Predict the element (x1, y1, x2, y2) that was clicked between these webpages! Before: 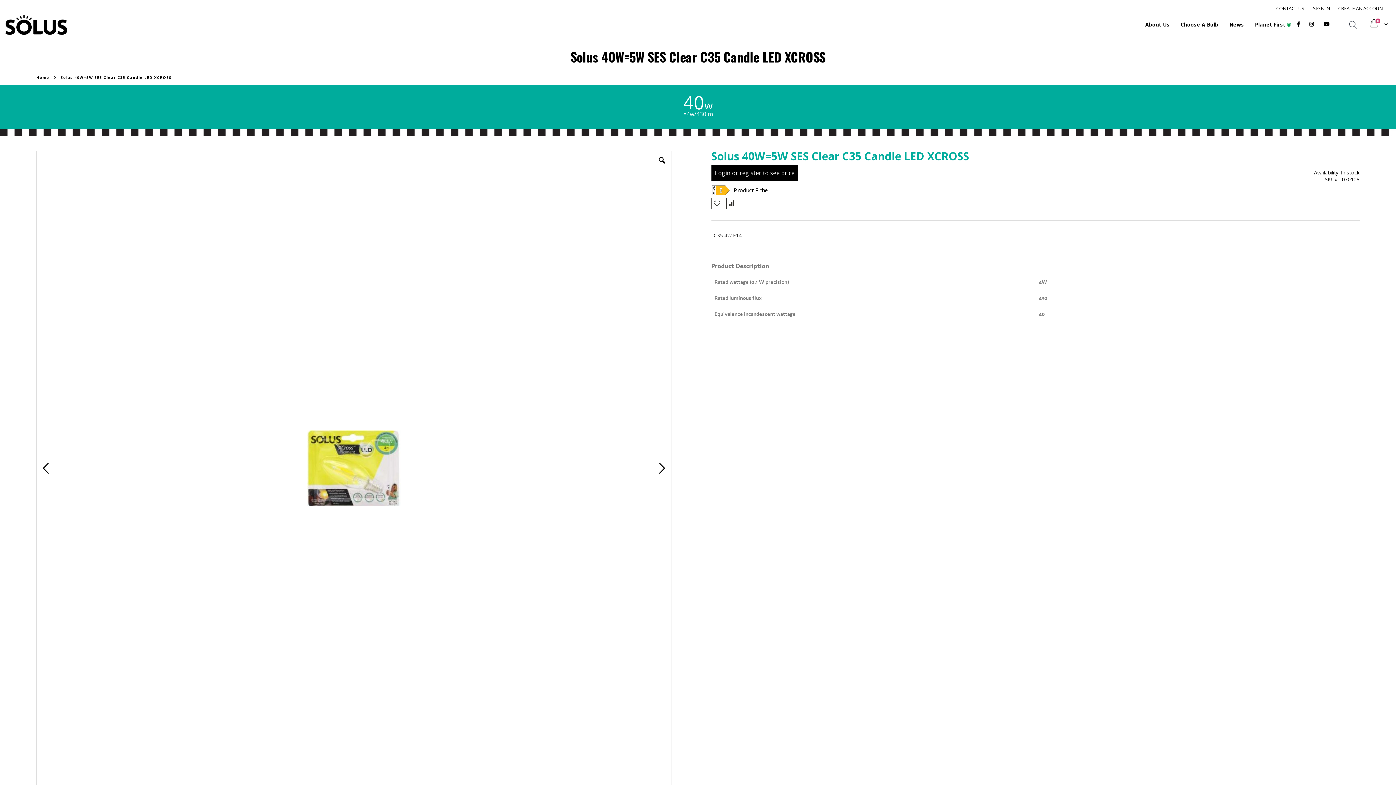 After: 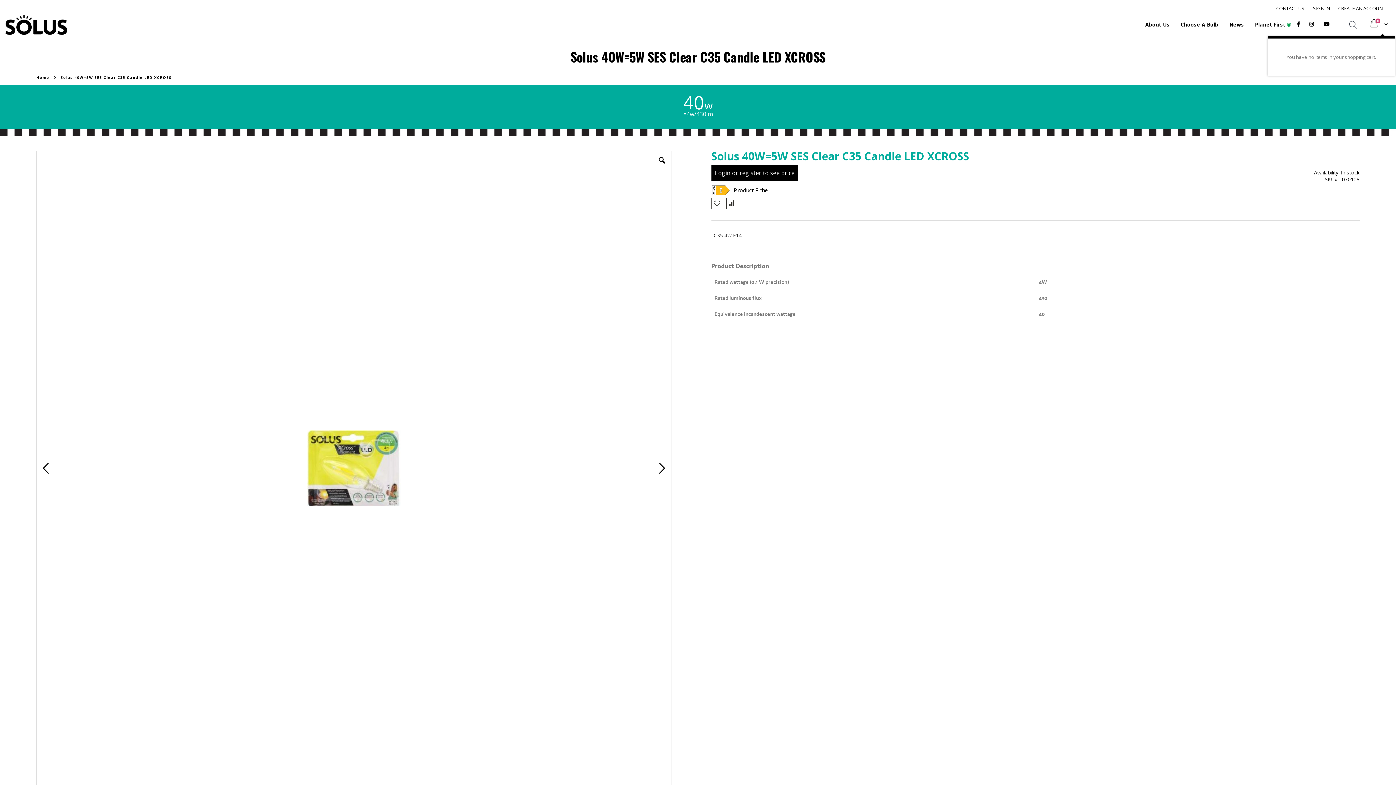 Action: label: Cart
0
items bbox: (1369, 18, 1388, 30)